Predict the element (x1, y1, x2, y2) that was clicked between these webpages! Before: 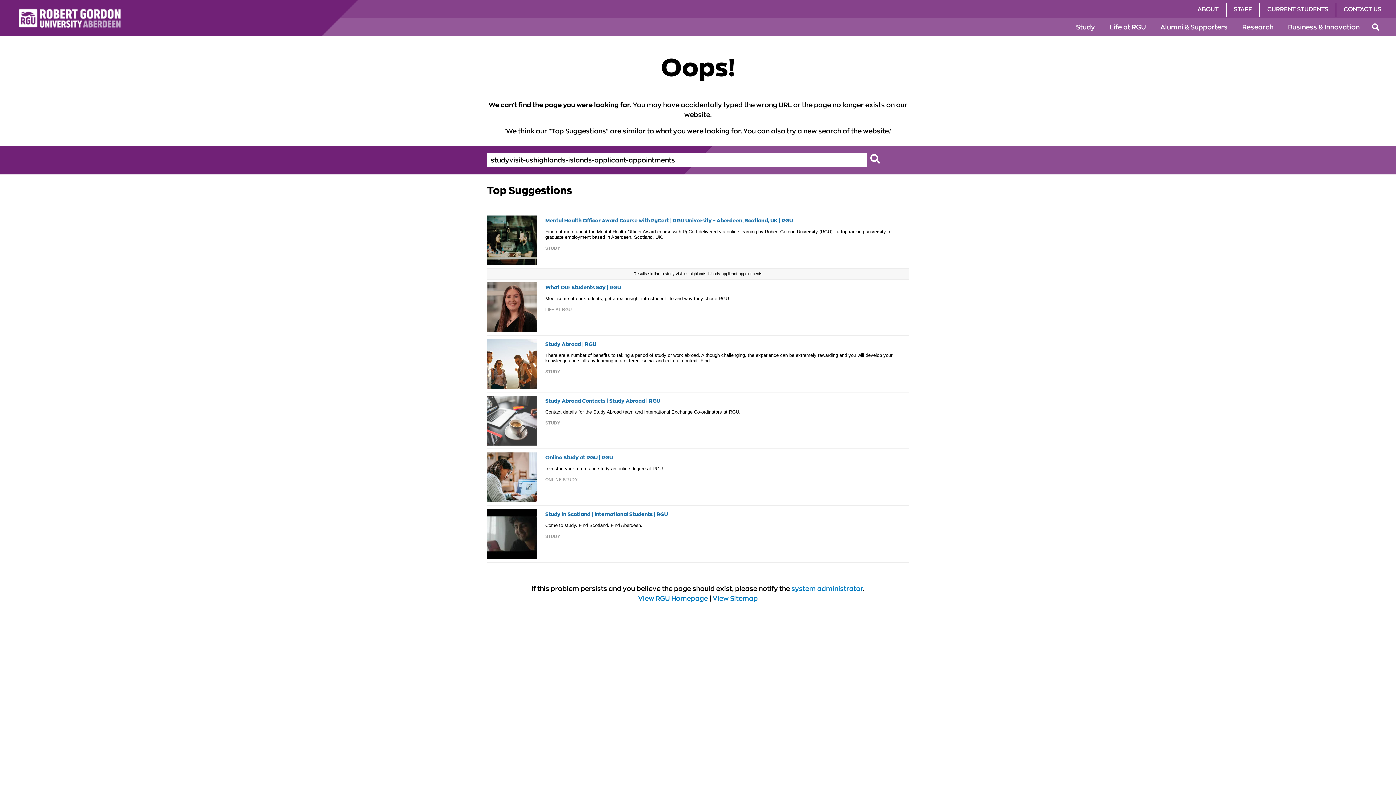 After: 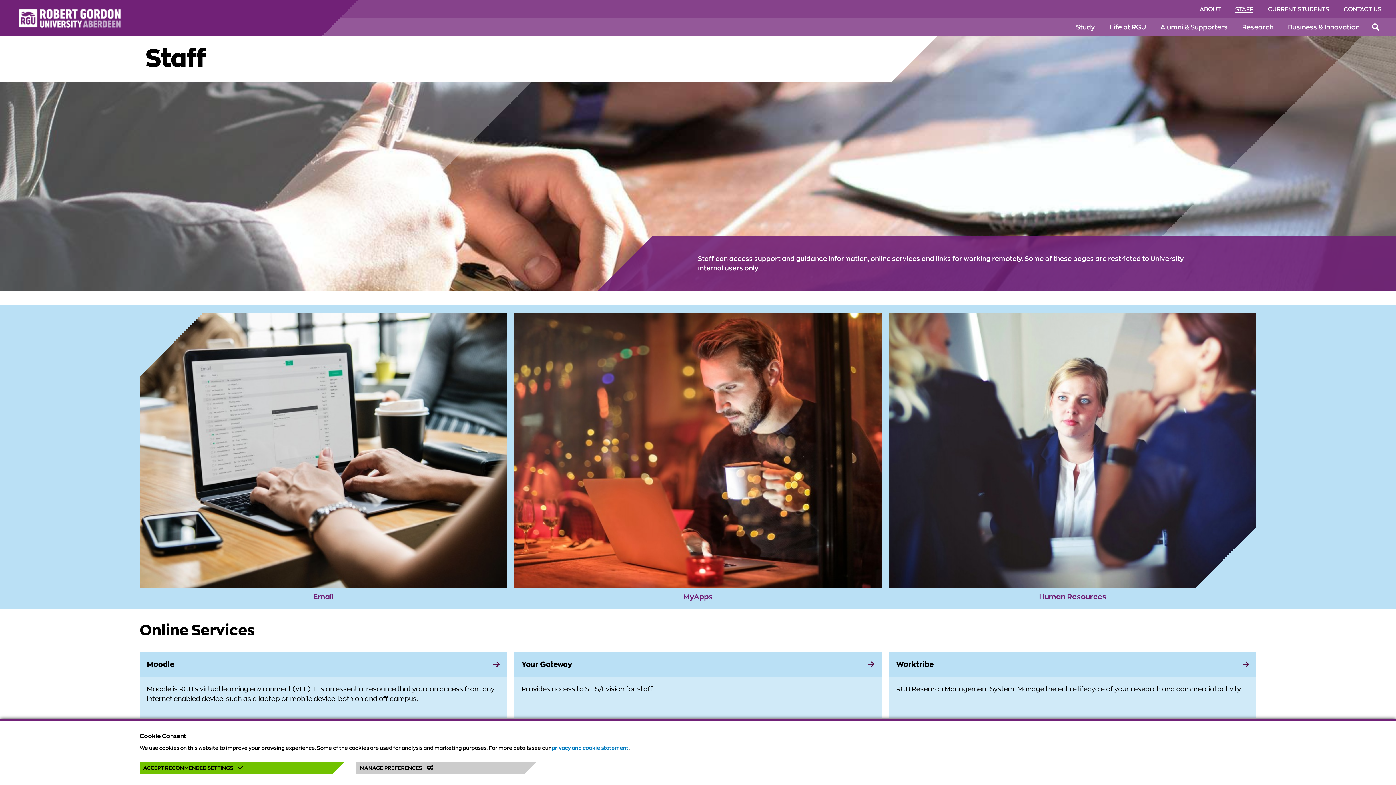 Action: bbox: (1234, 2, 1252, 16) label: STAFF